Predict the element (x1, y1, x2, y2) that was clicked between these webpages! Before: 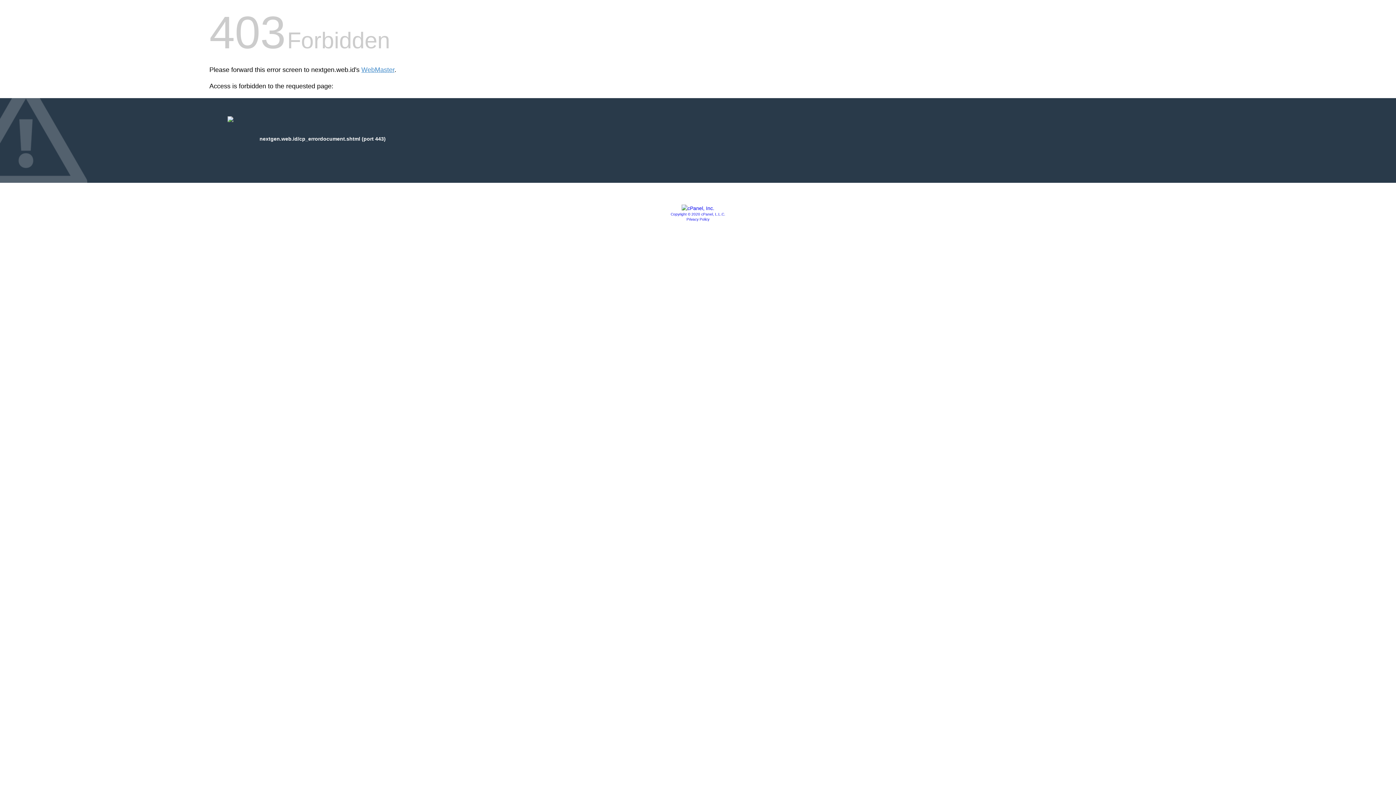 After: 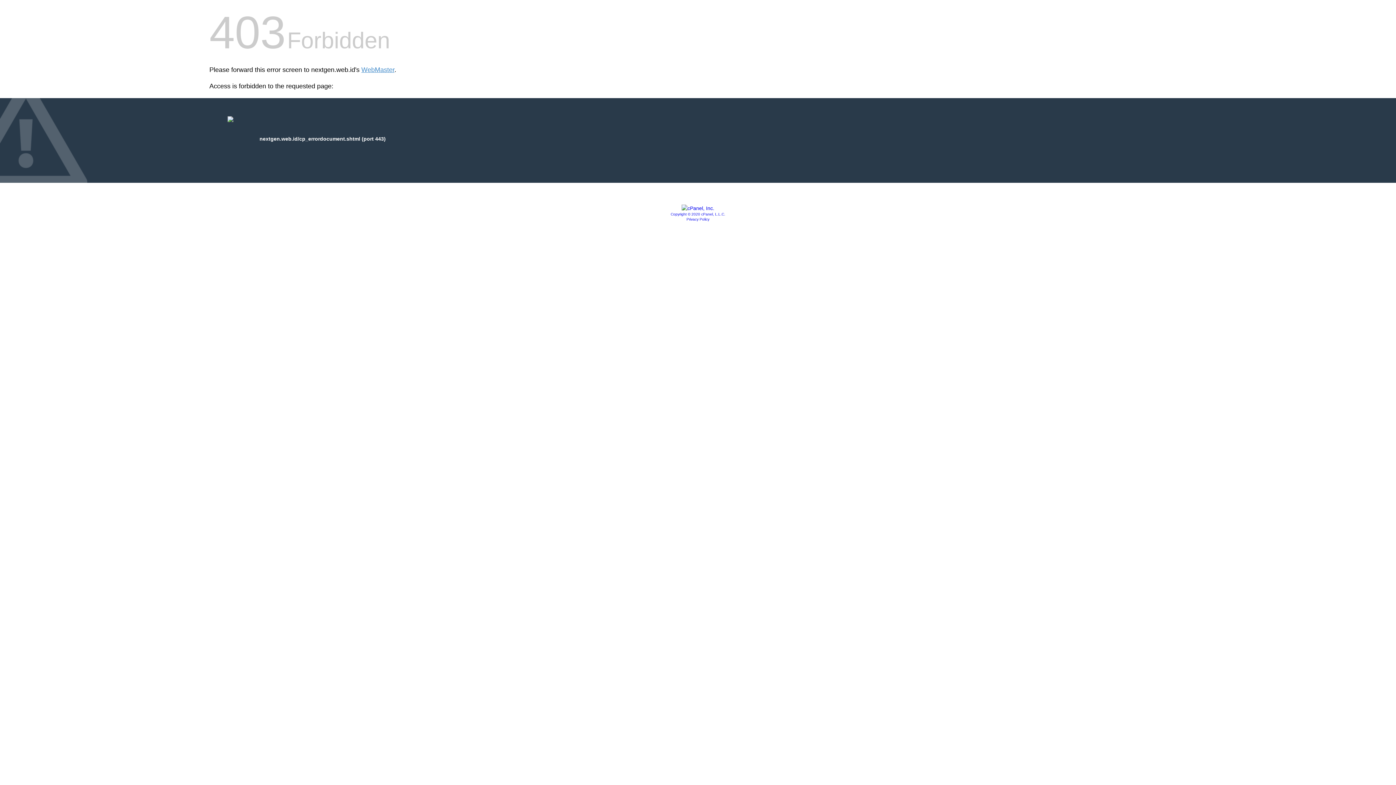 Action: bbox: (670, 212, 725, 216) label: Copyright © 2020 cPanel, L.L.C.